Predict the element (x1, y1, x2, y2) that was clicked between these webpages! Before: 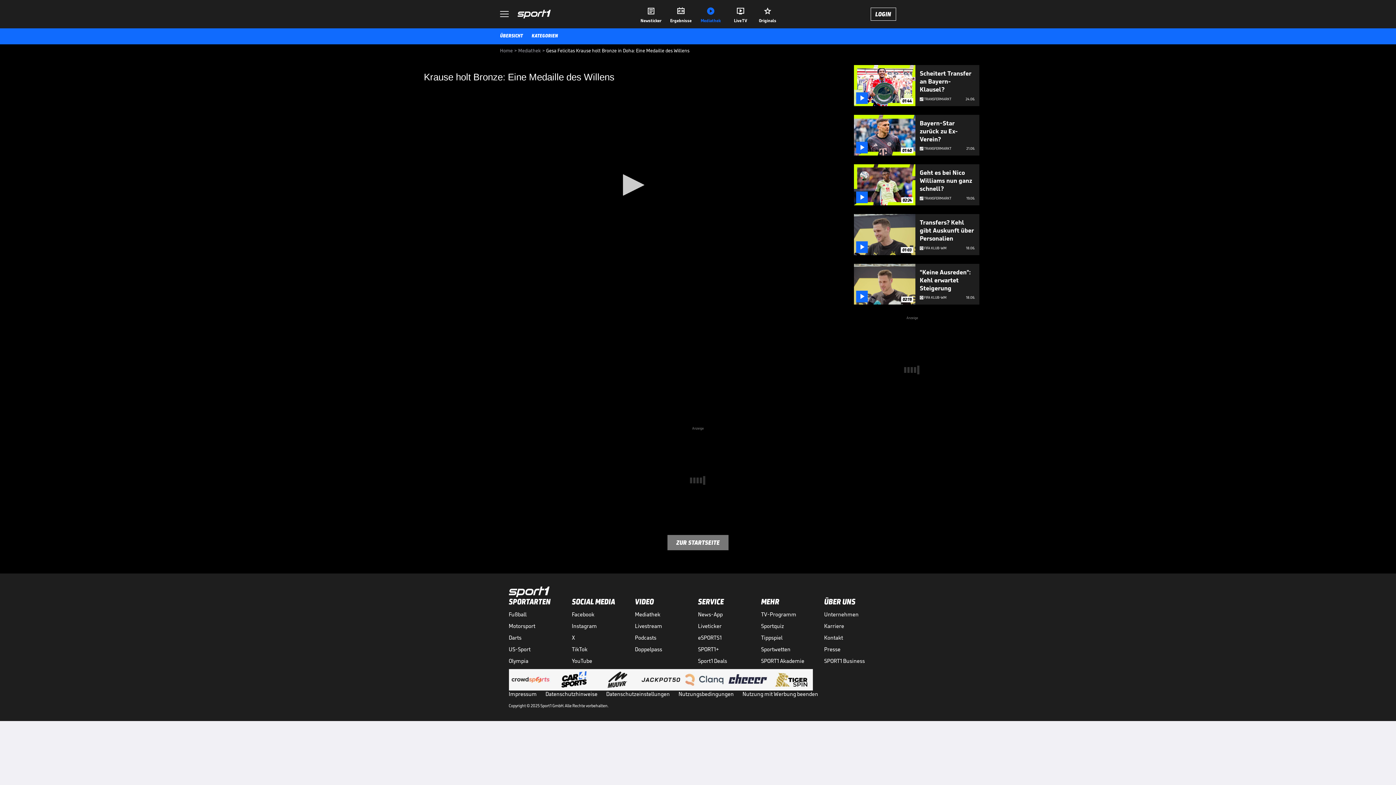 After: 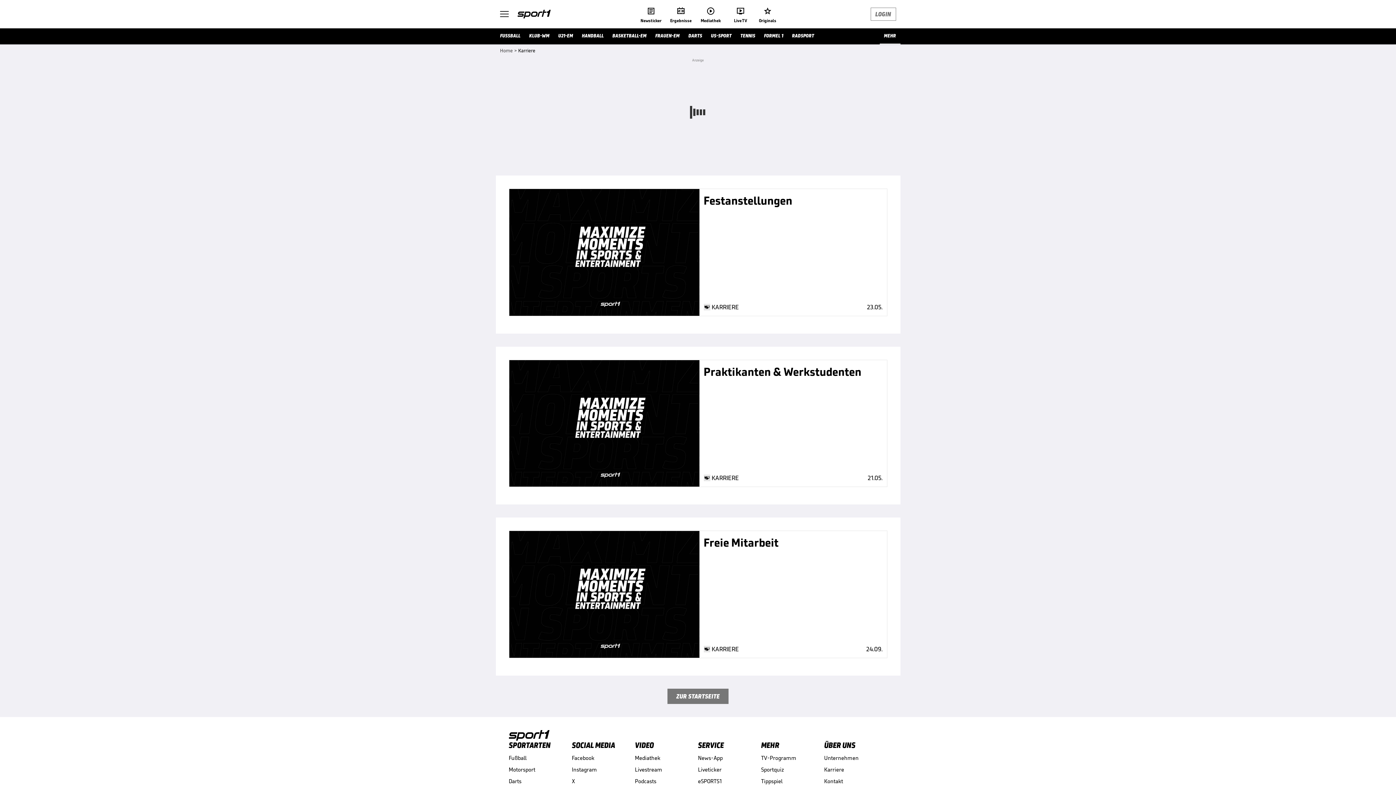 Action: label: Karriere bbox: (824, 622, 887, 630)